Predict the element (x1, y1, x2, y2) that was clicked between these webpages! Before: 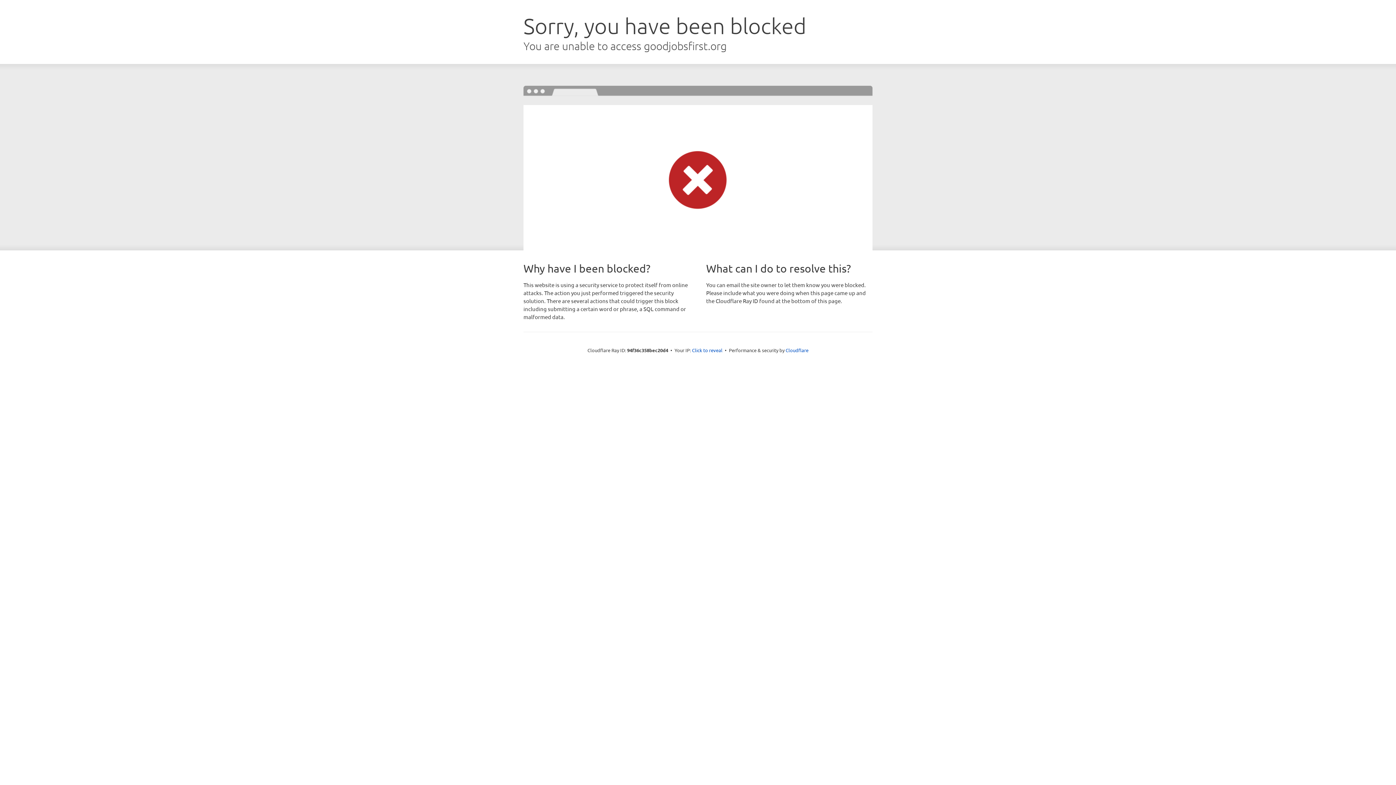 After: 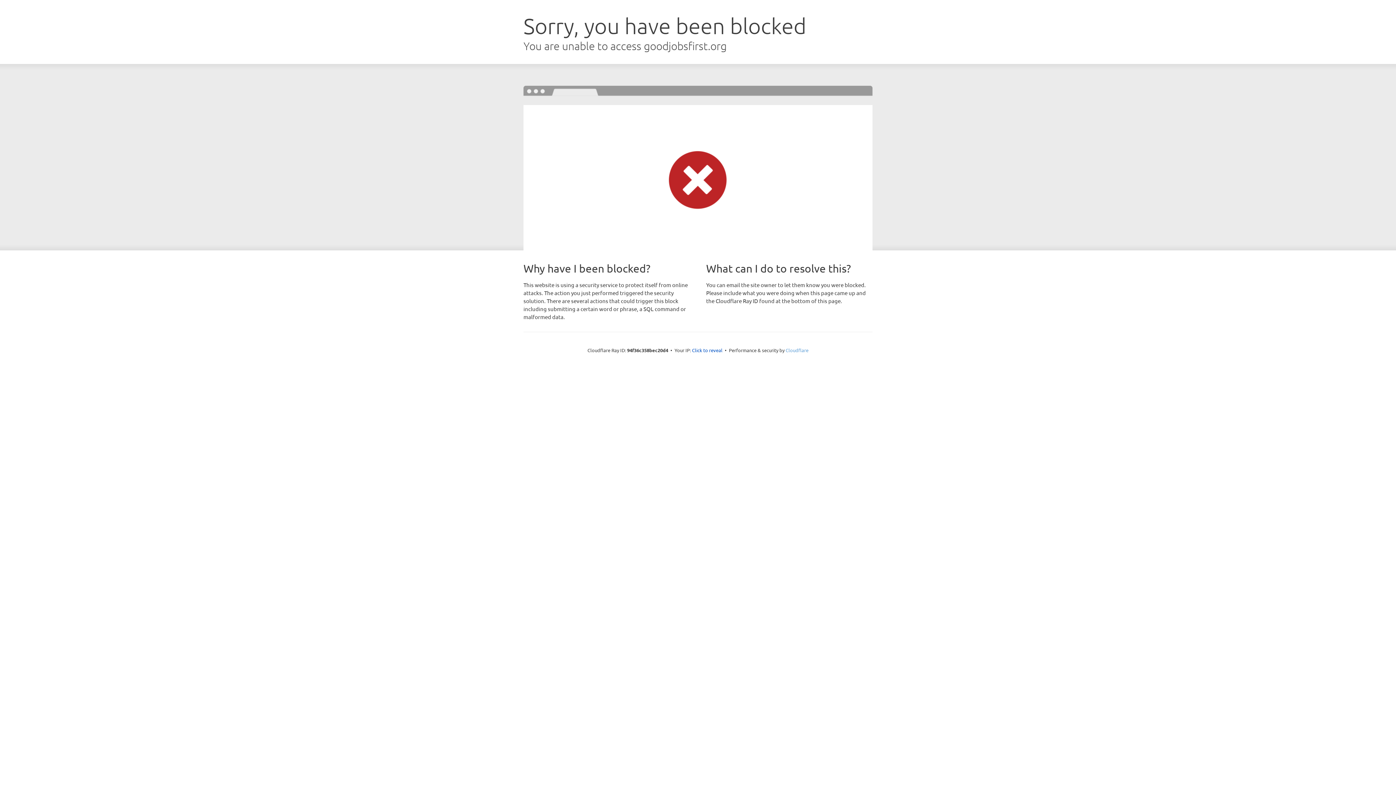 Action: bbox: (785, 347, 808, 353) label: Cloudflare